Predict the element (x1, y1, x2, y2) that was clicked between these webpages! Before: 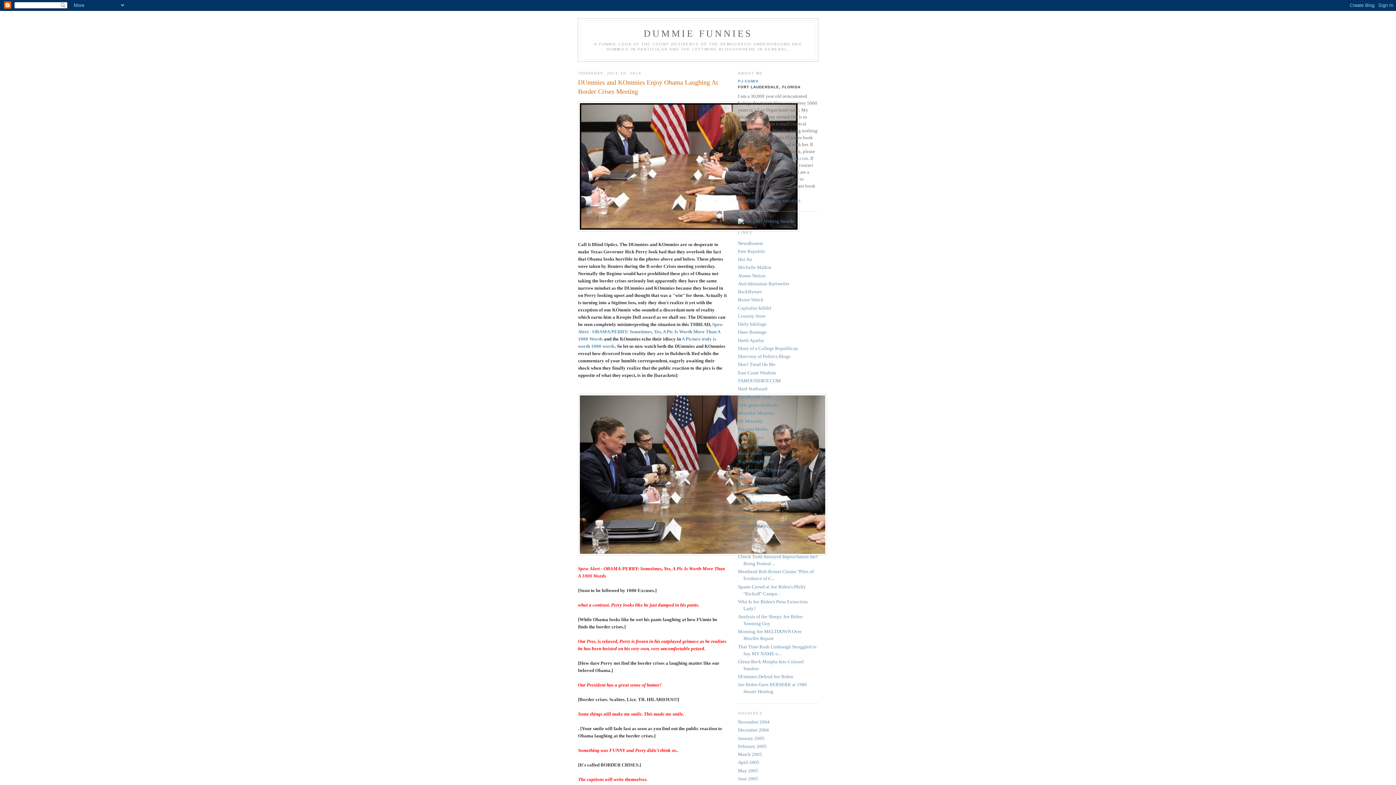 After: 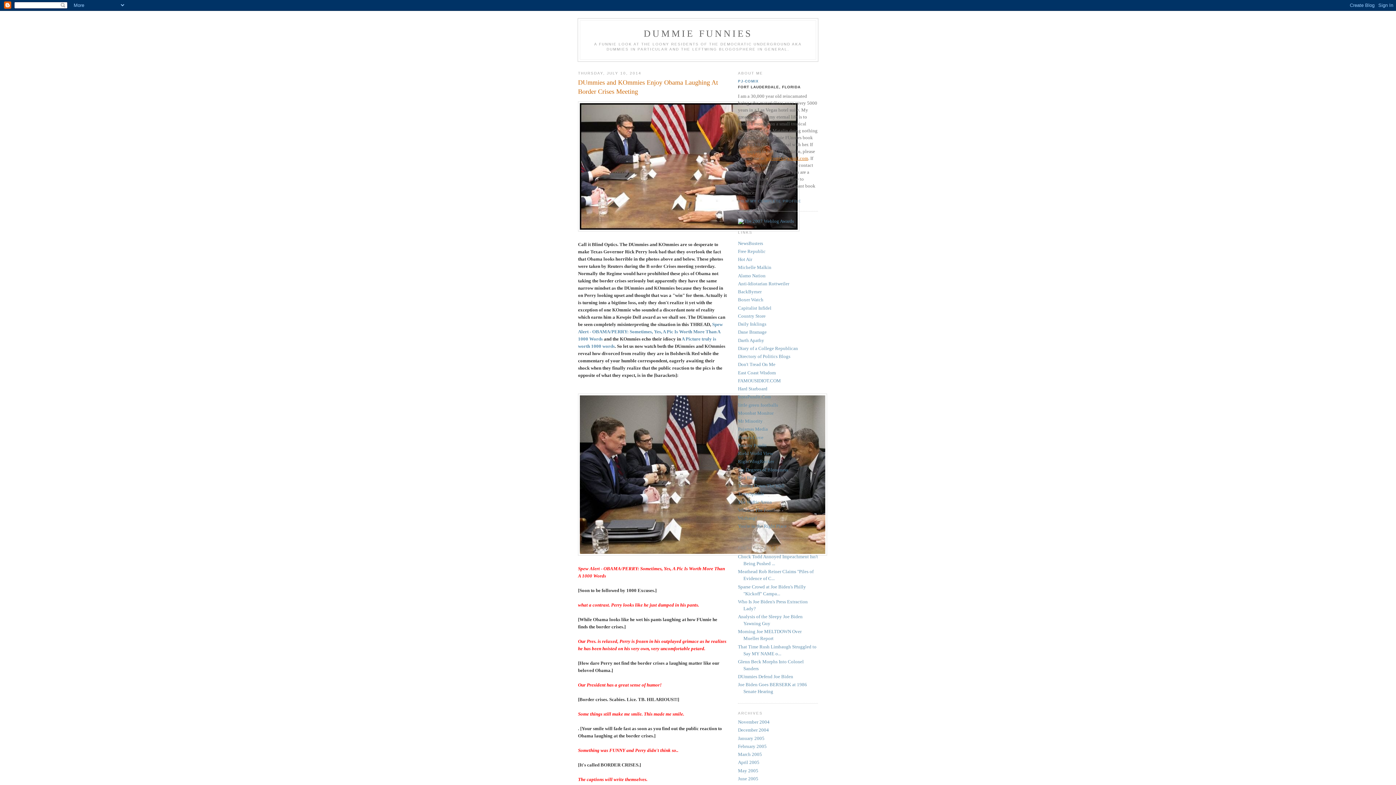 Action: bbox: (766, 155, 808, 161) label: pjcomix@gmail.com